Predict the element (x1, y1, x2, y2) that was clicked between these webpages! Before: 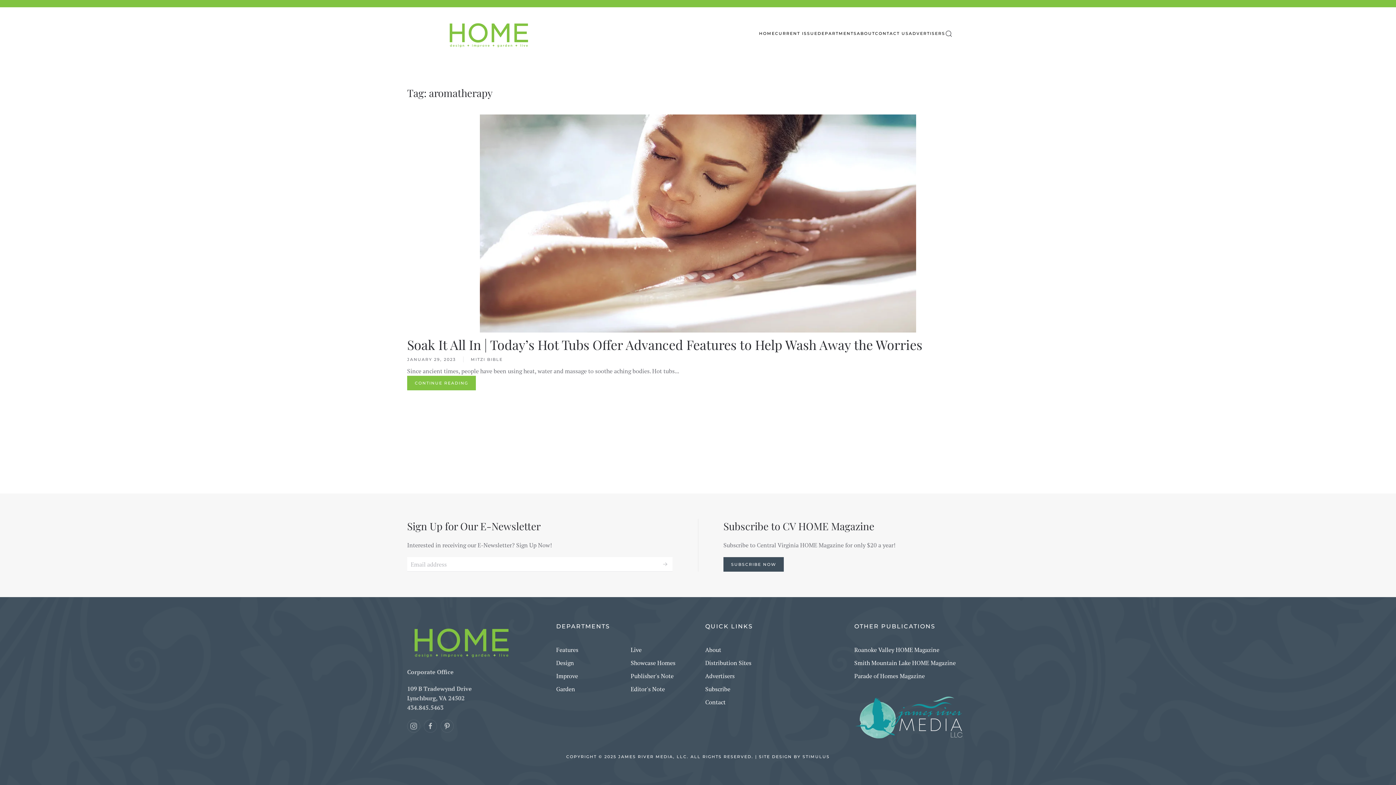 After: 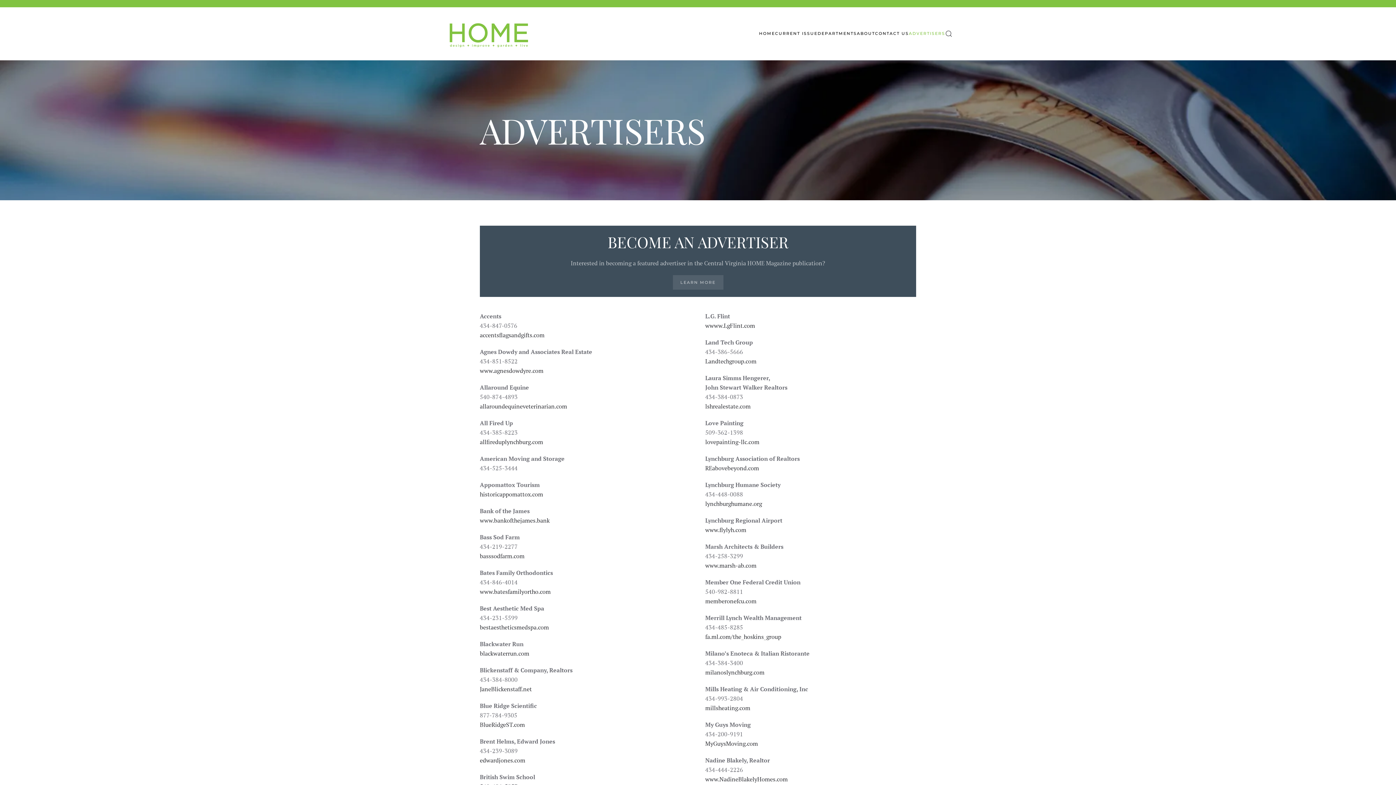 Action: label: Advertisers bbox: (705, 672, 734, 680)